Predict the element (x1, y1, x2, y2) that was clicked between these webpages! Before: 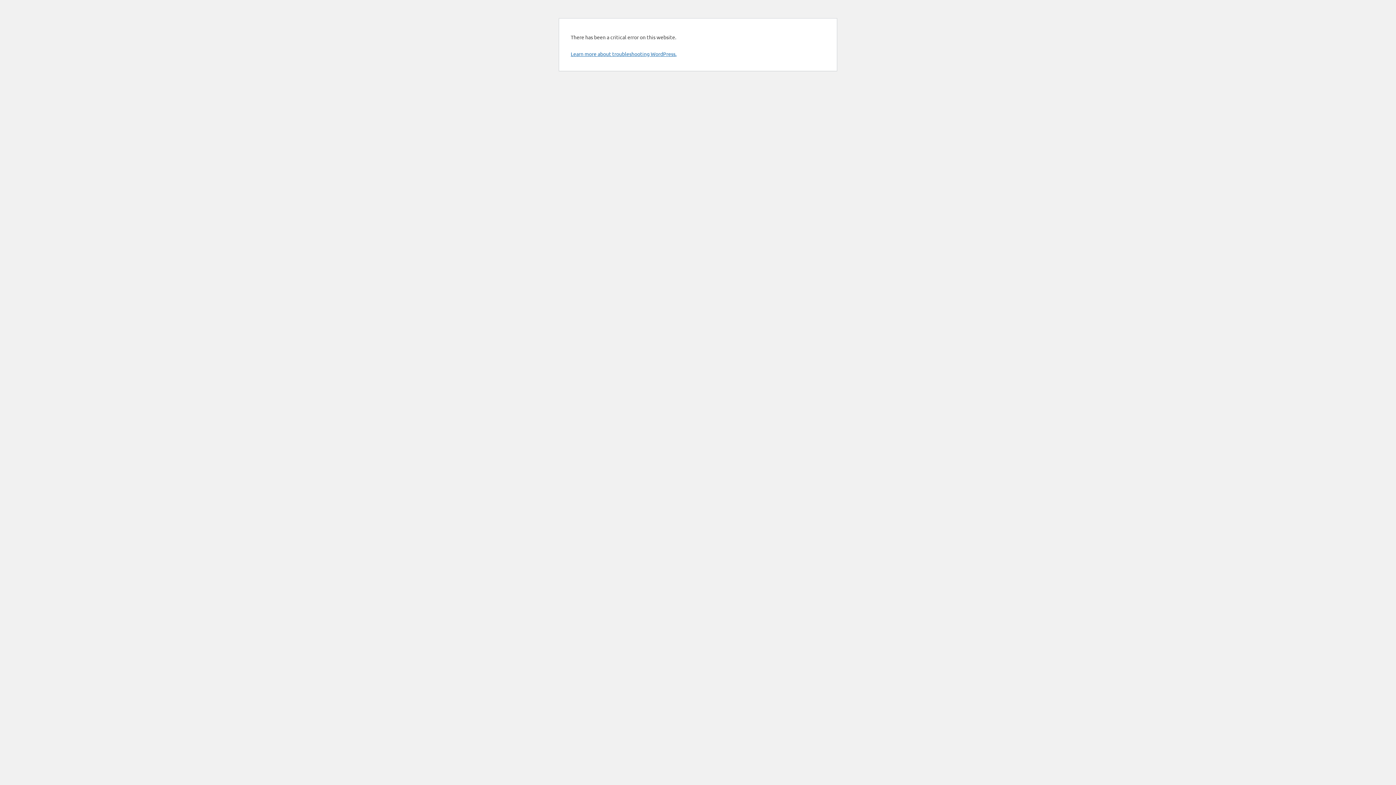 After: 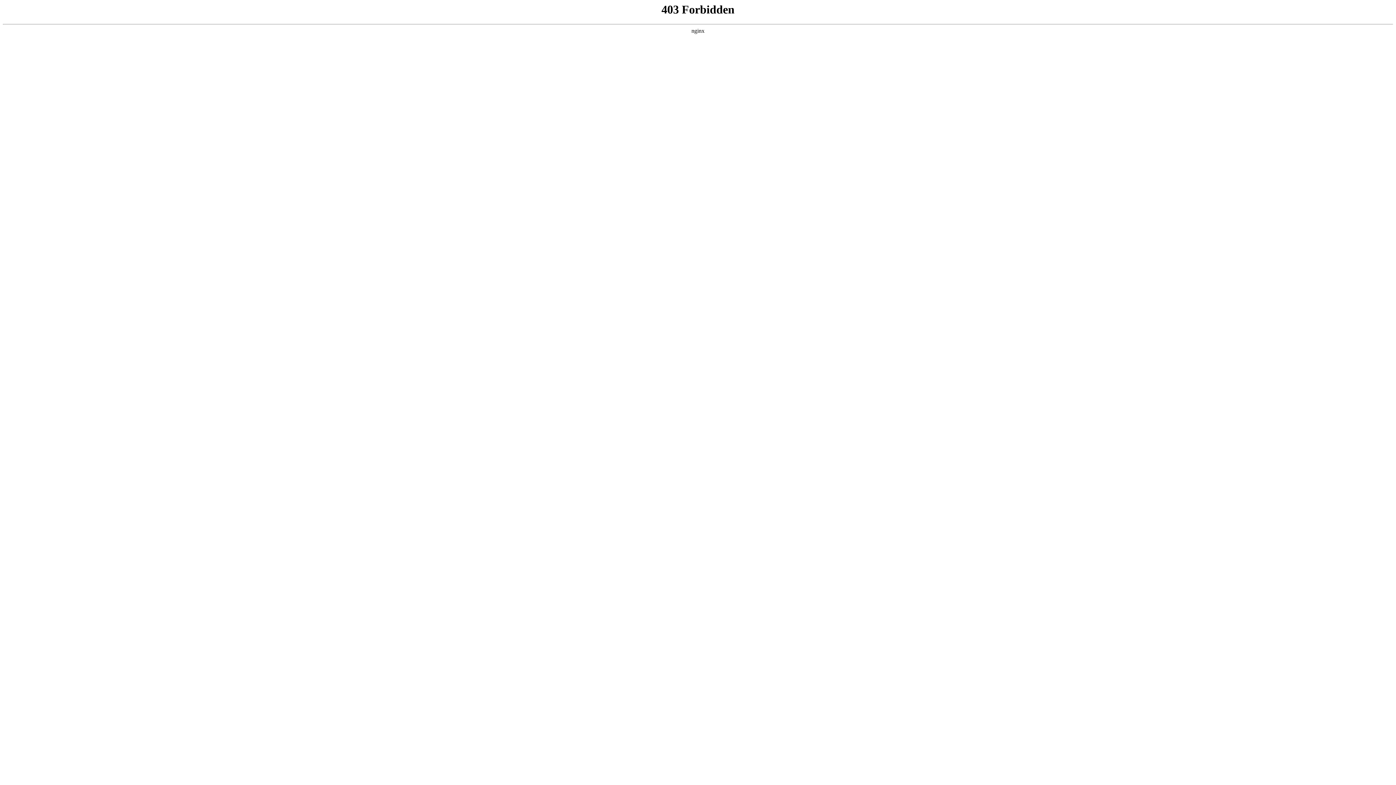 Action: bbox: (570, 50, 676, 57) label: Learn more about troubleshooting WordPress.